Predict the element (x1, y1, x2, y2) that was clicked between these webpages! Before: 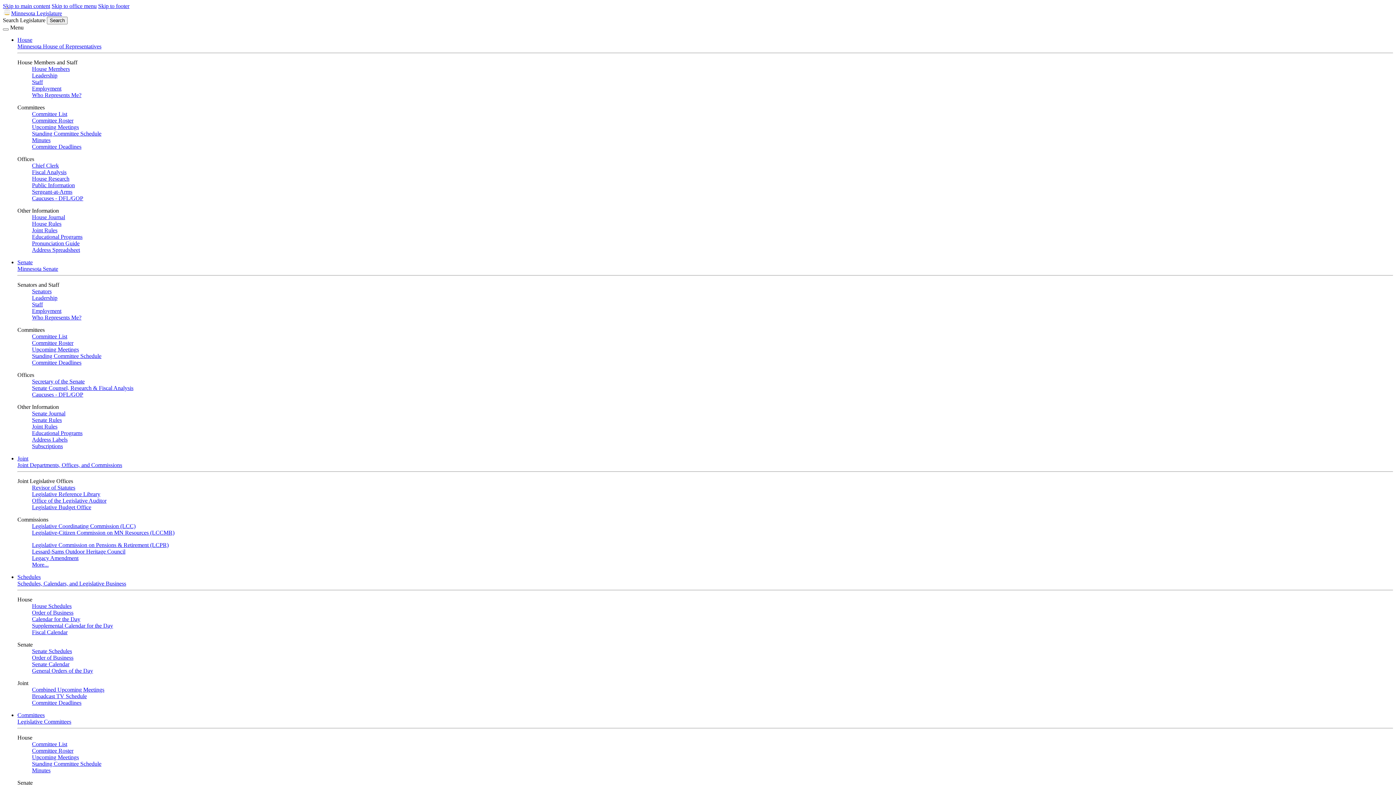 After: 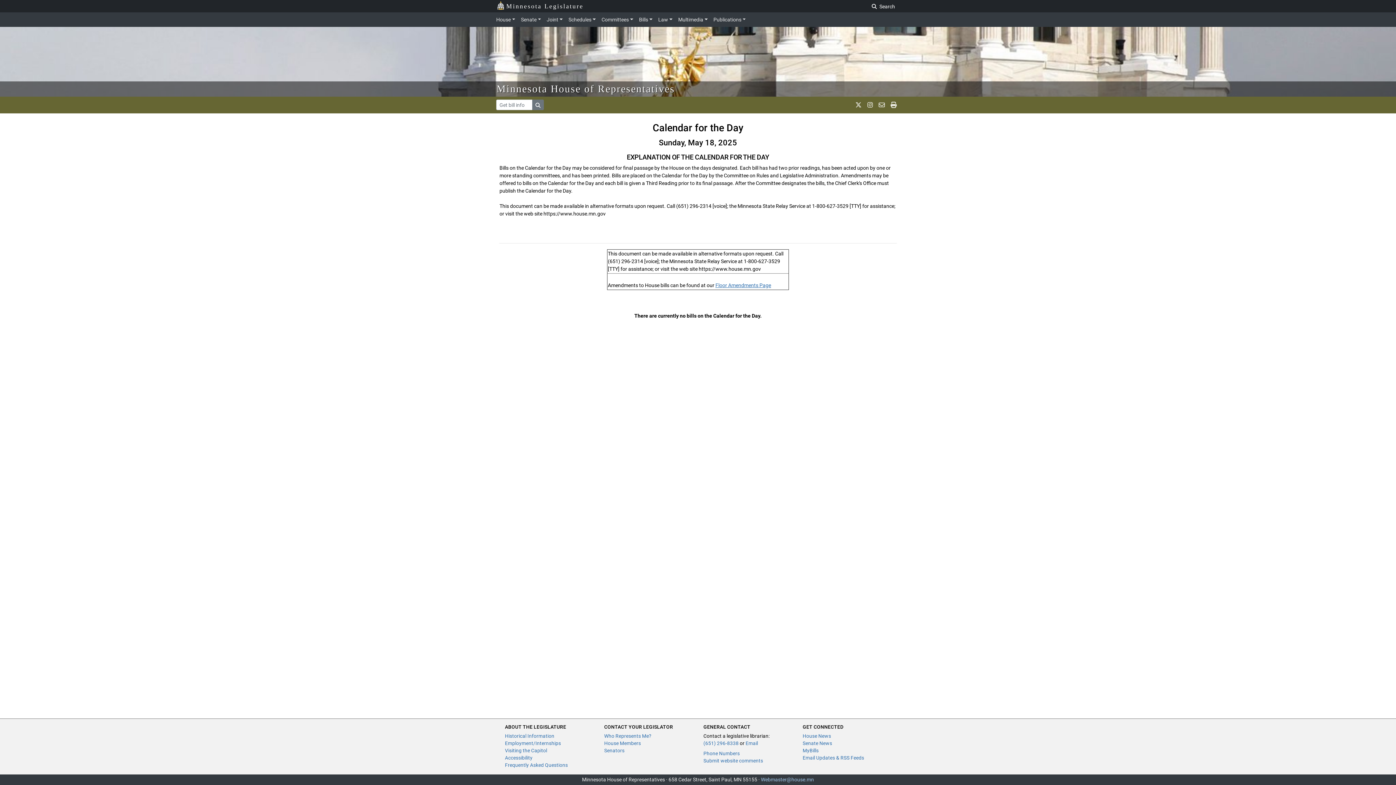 Action: bbox: (32, 616, 80, 622) label: Calendar for the Day